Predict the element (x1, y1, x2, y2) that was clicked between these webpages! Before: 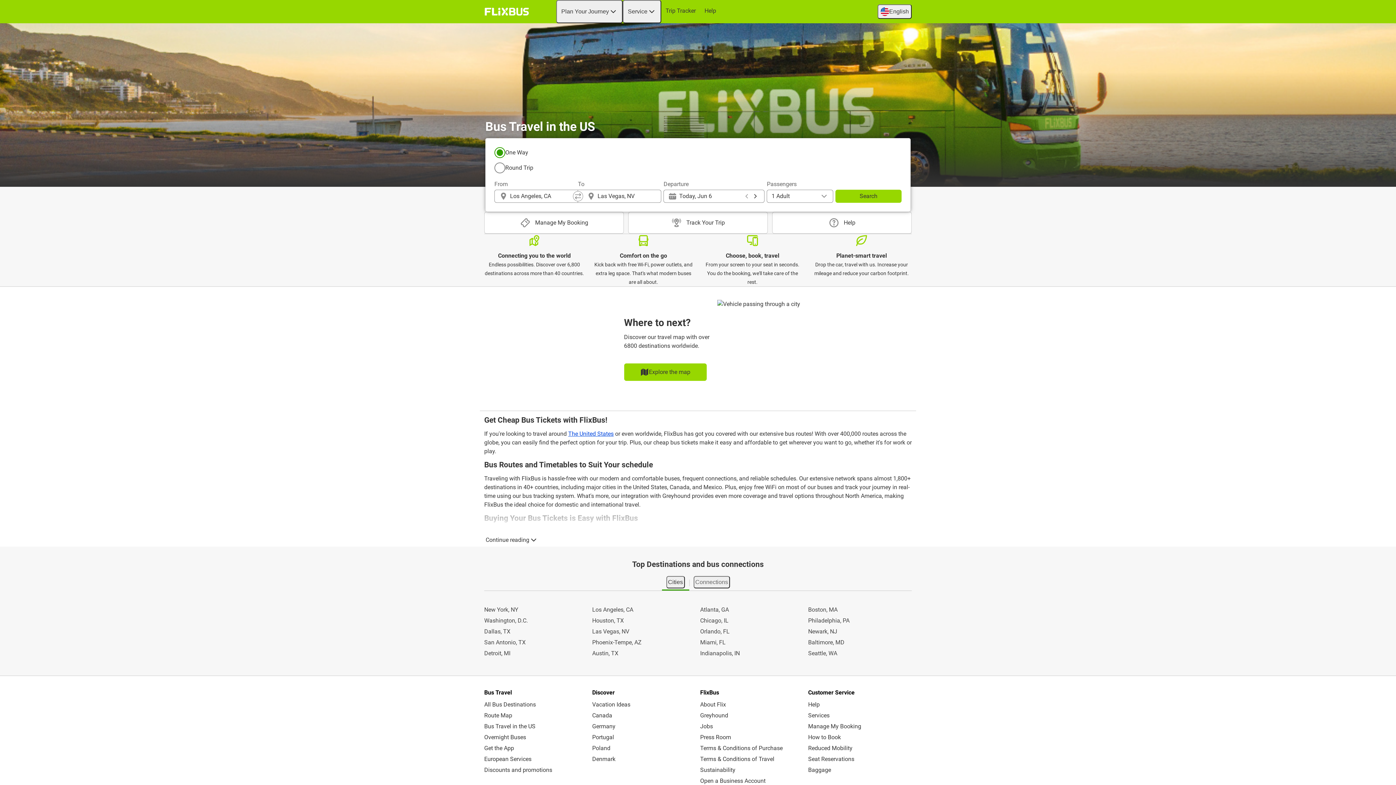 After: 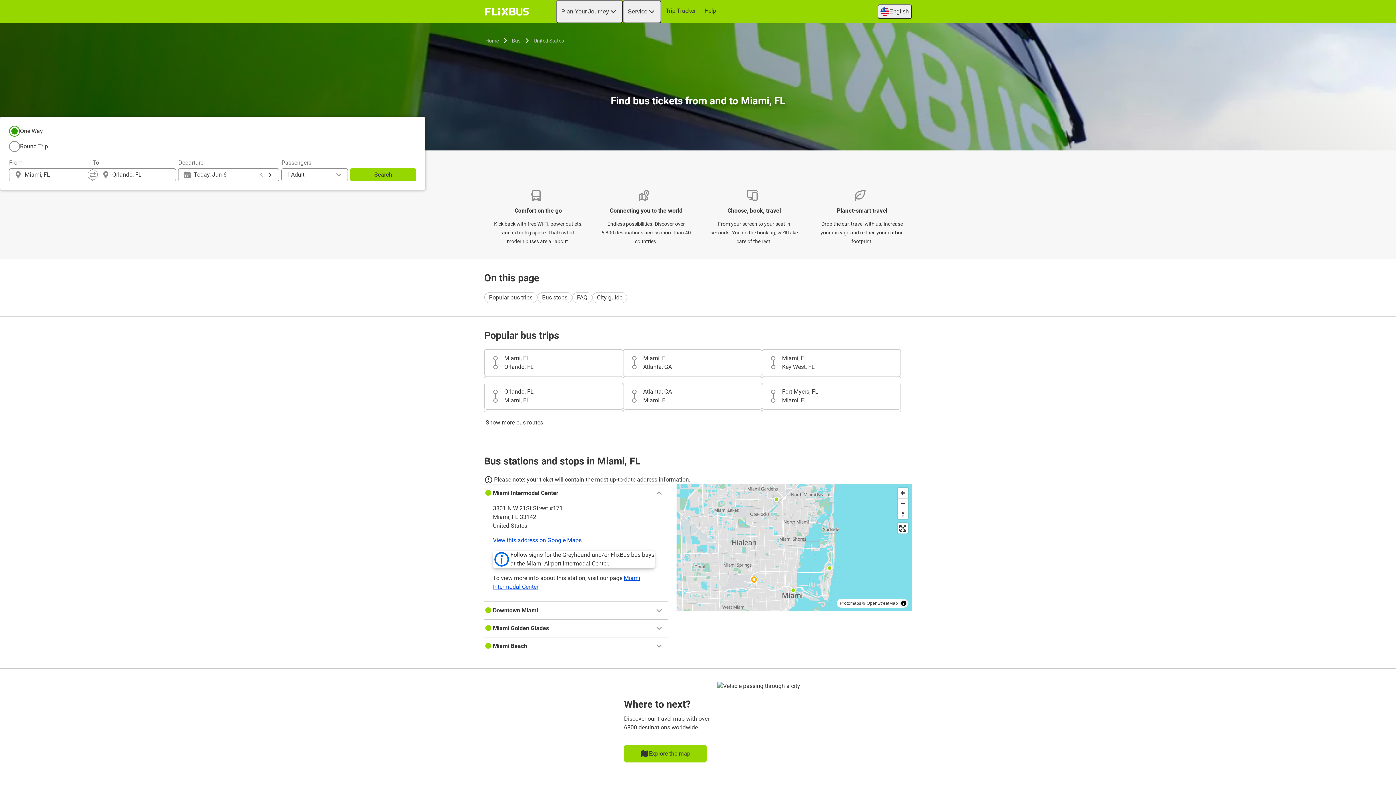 Action: label: Miami, FL bbox: (700, 638, 804, 647)